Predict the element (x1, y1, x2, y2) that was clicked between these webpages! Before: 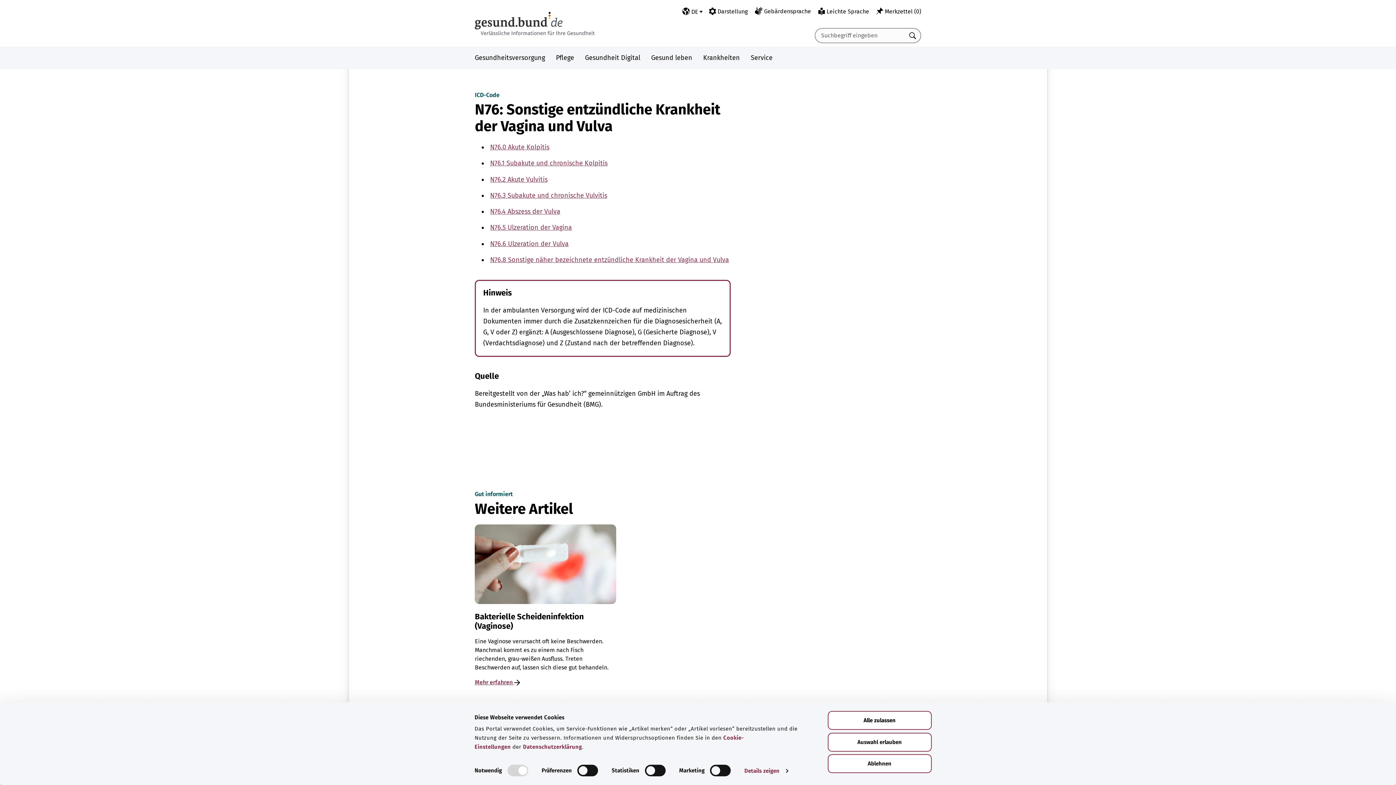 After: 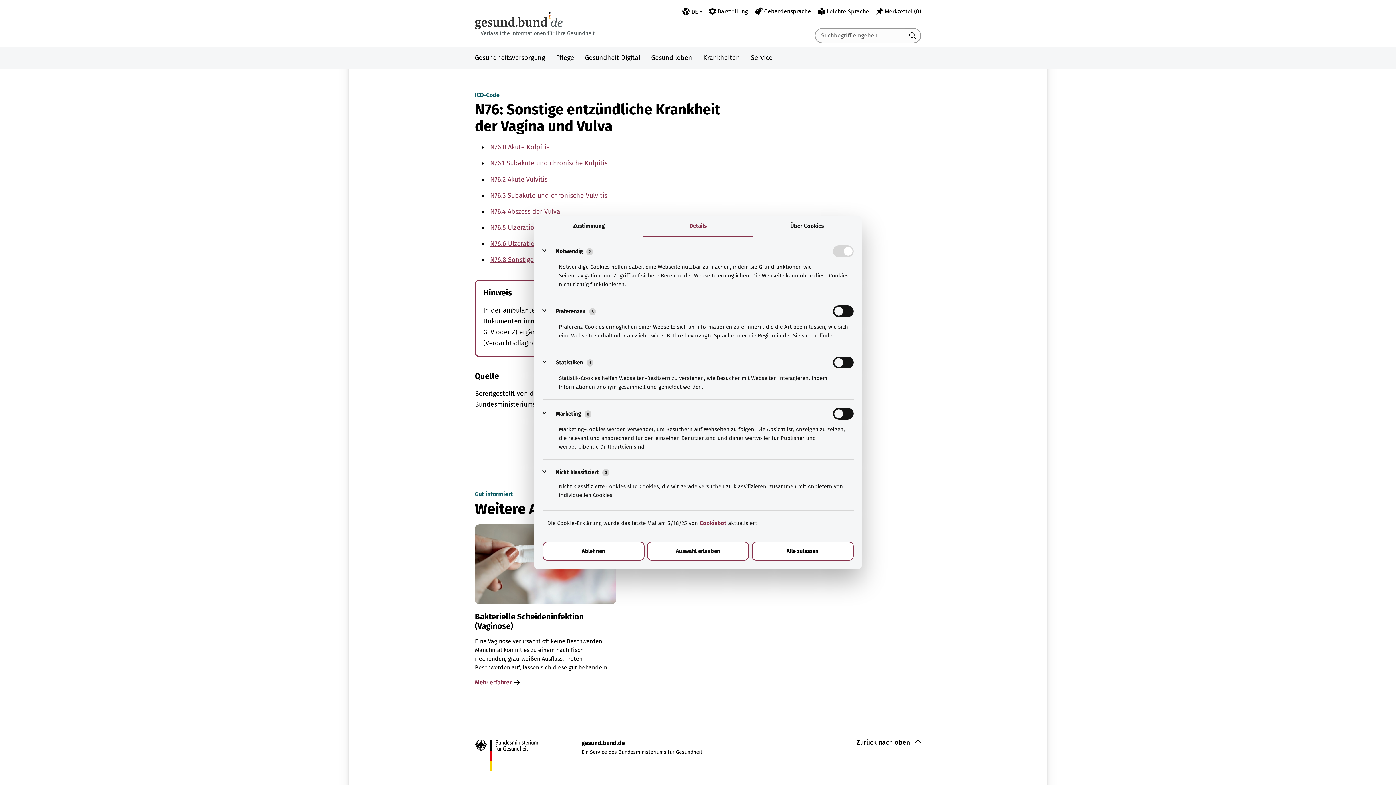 Action: label: Details zeigen bbox: (744, 765, 788, 776)